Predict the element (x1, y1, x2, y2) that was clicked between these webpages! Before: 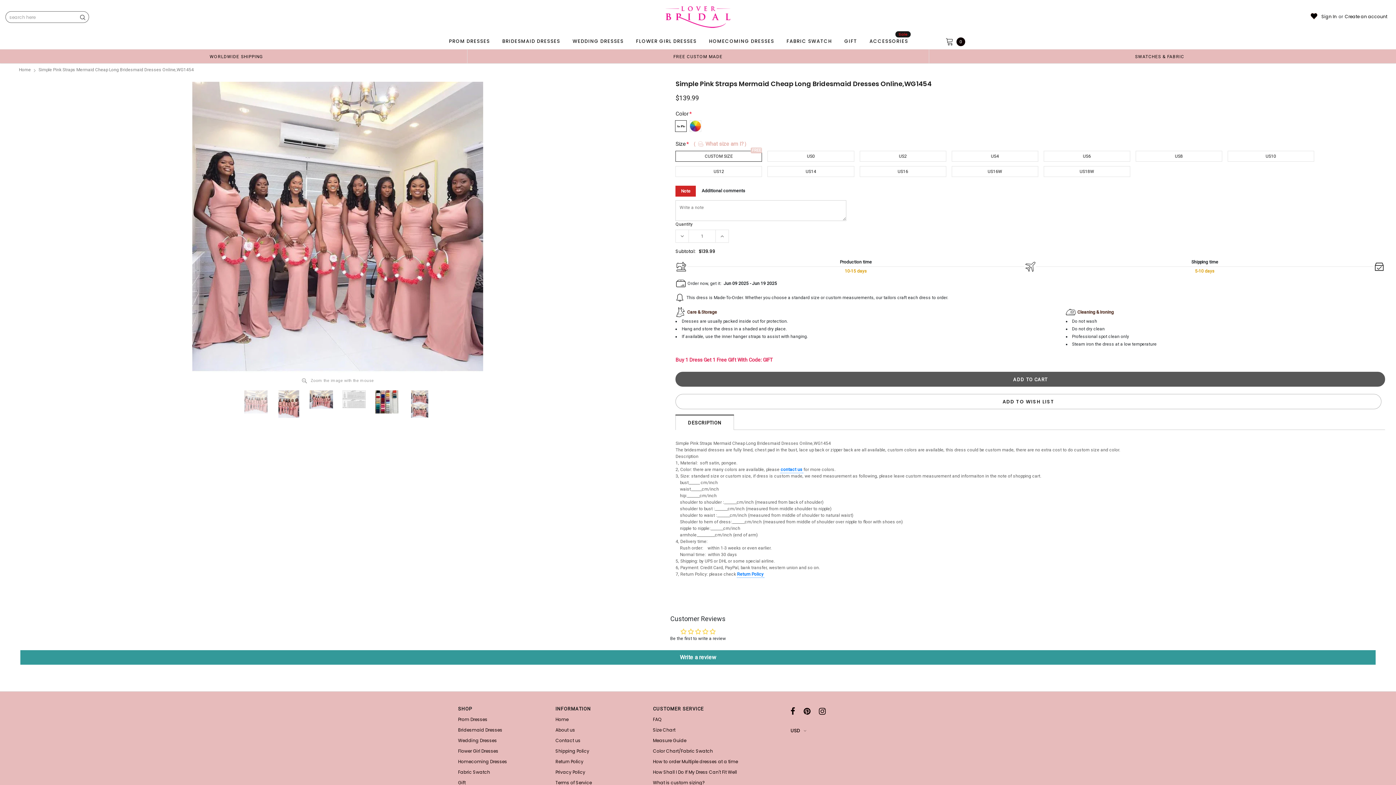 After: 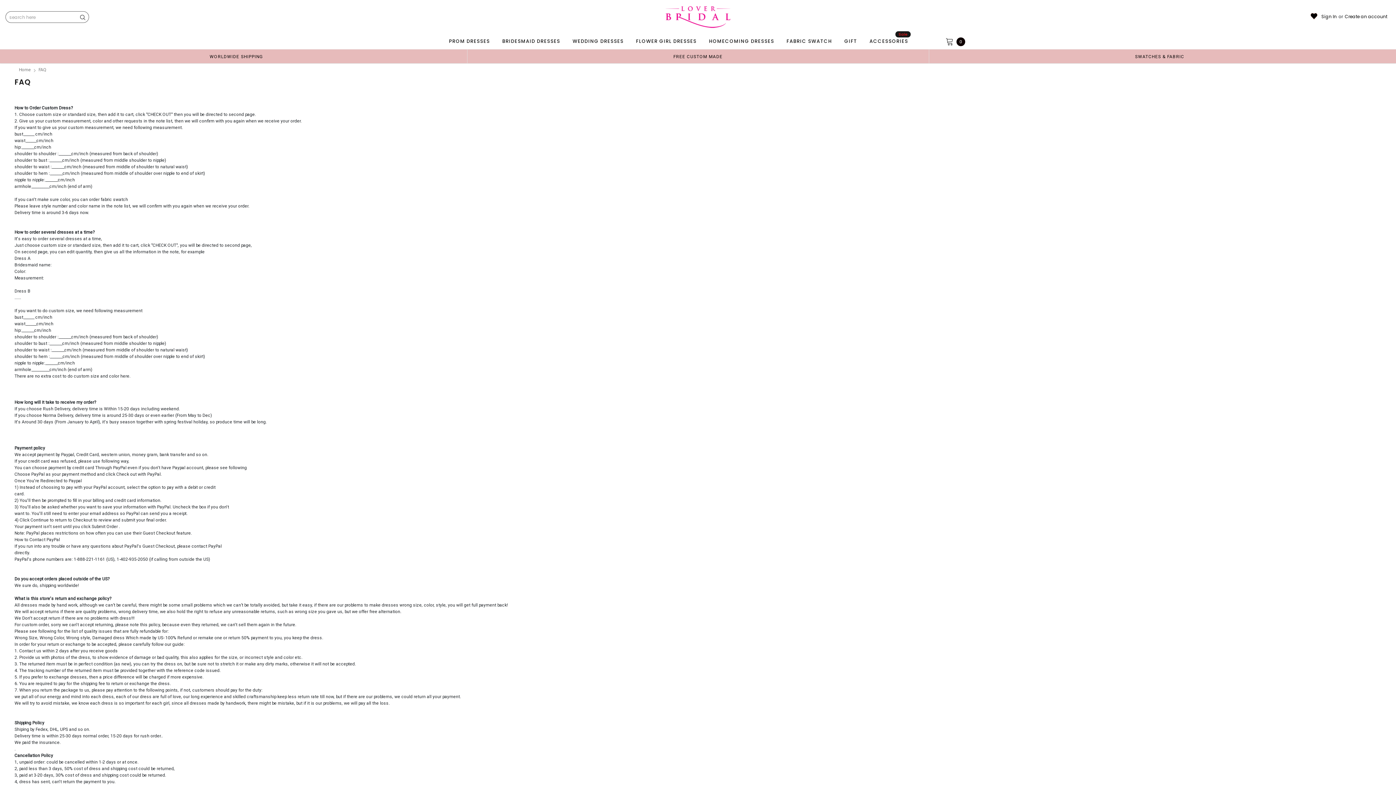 Action: bbox: (653, 715, 743, 724) label: FAQ